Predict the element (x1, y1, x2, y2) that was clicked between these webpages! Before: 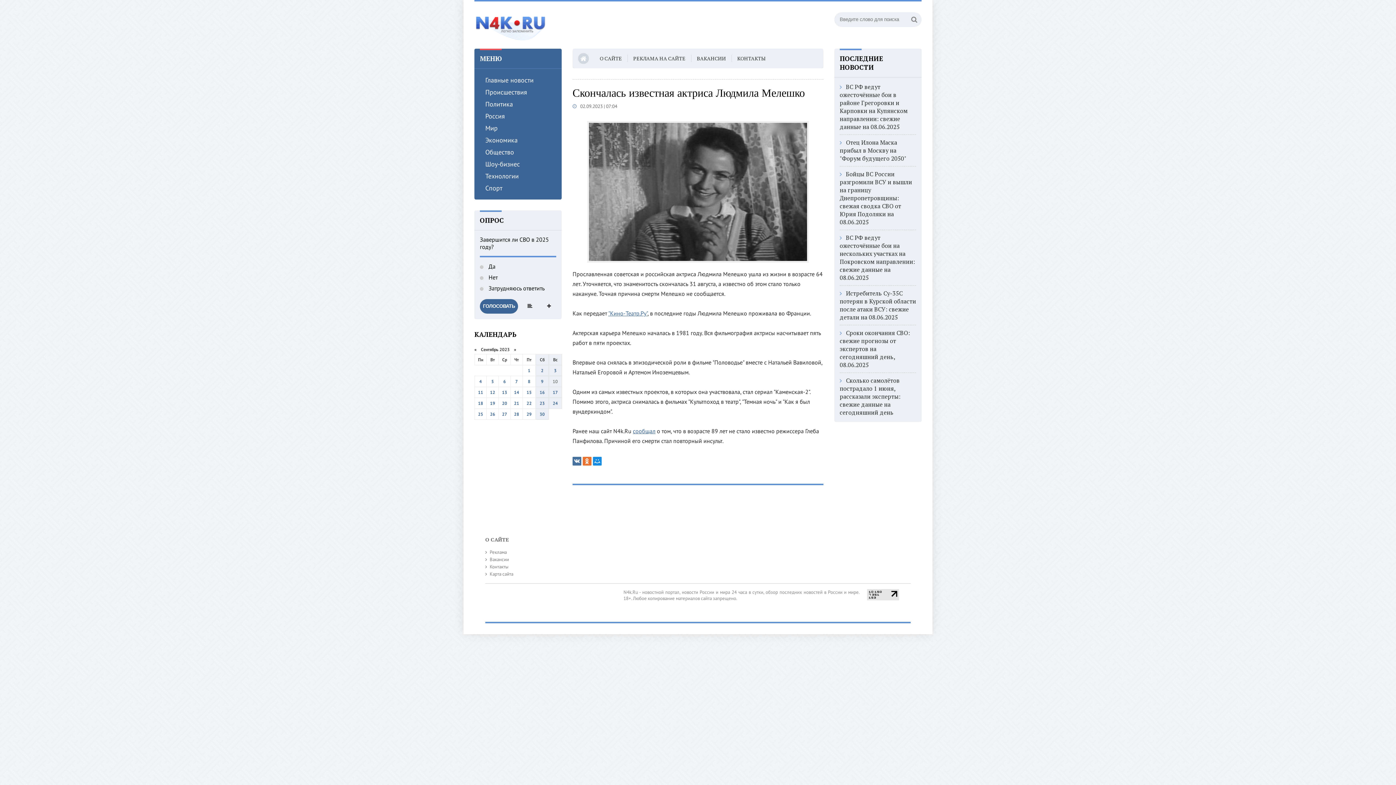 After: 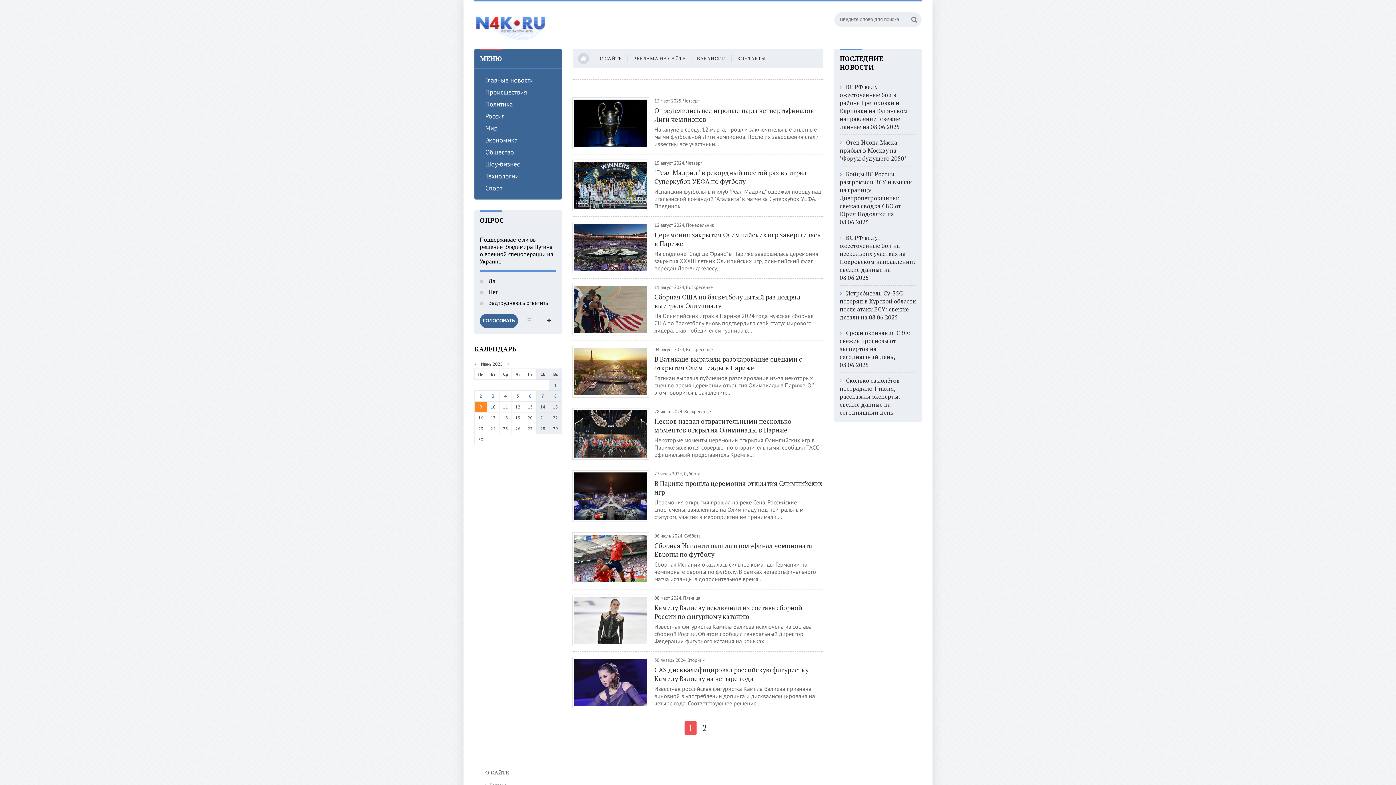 Action: label: Спорт bbox: (474, 182, 561, 194)